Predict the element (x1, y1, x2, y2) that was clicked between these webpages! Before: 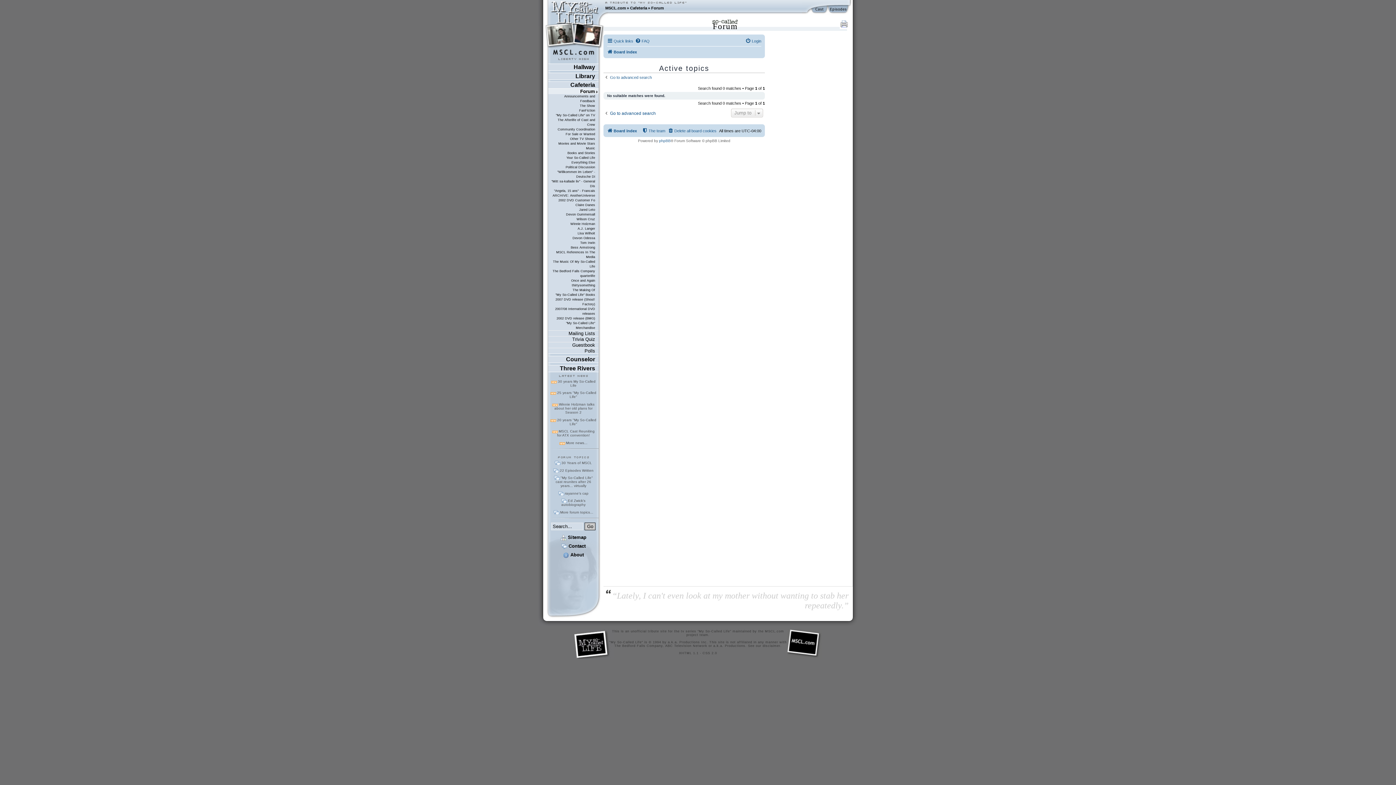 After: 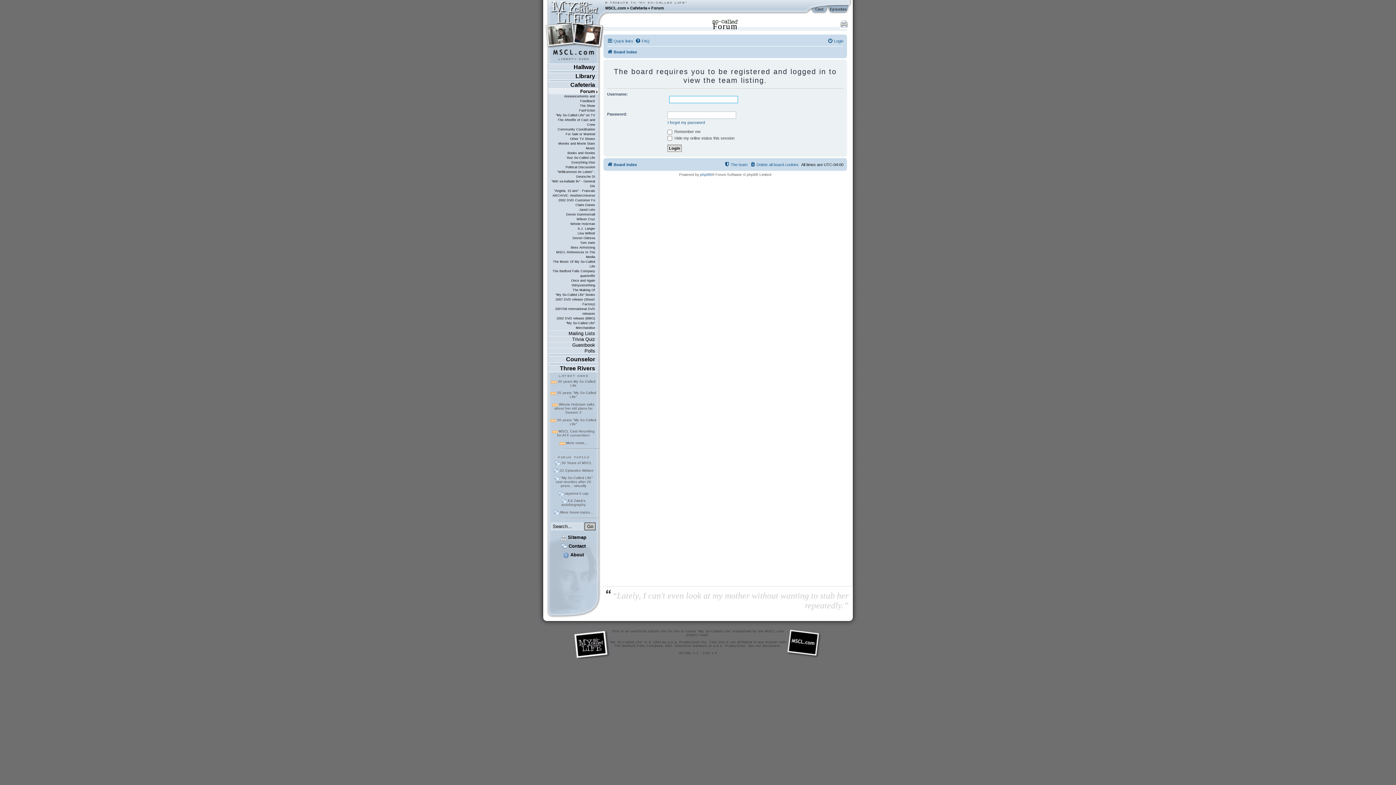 Action: label: The team bbox: (642, 126, 665, 135)